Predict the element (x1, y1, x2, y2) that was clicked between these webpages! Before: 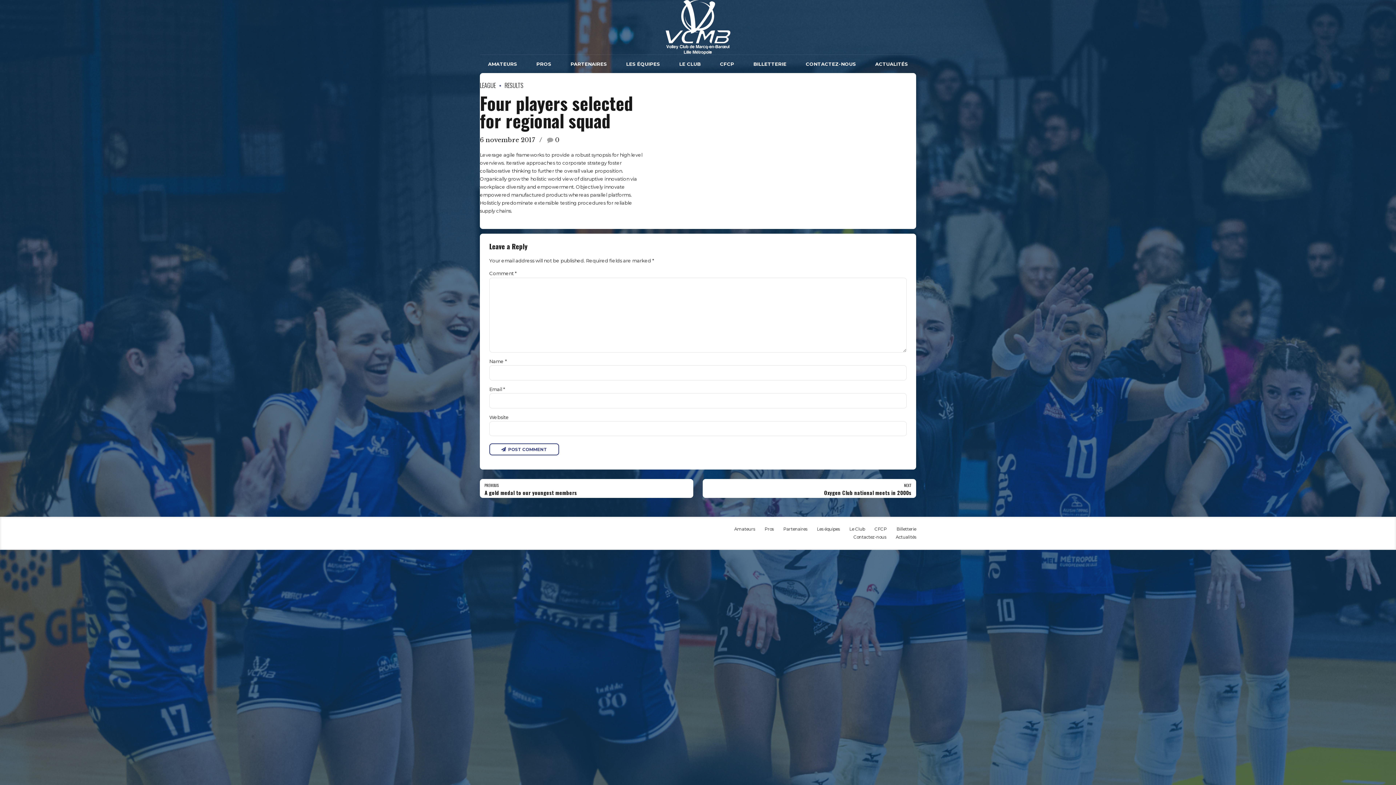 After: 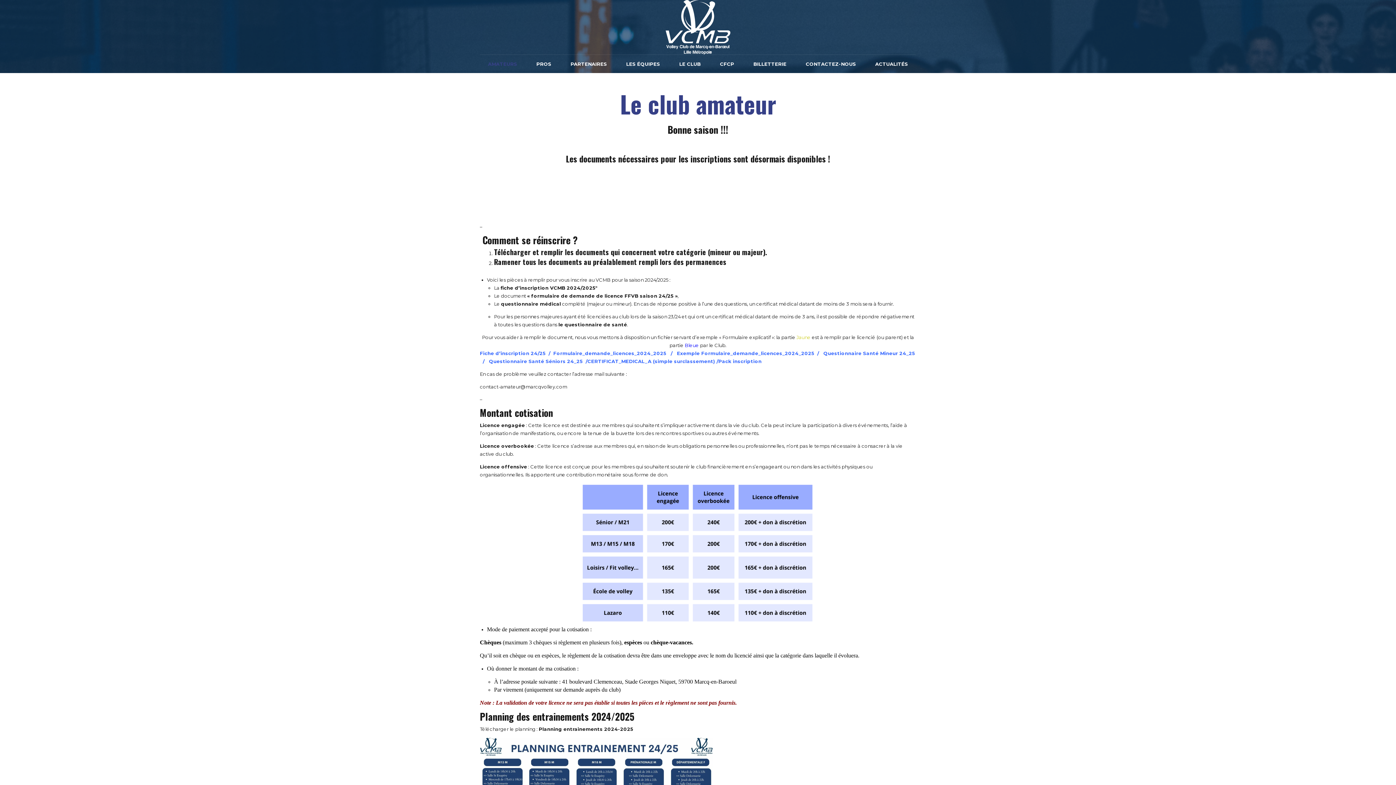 Action: label: Amateurs bbox: (734, 527, 755, 532)